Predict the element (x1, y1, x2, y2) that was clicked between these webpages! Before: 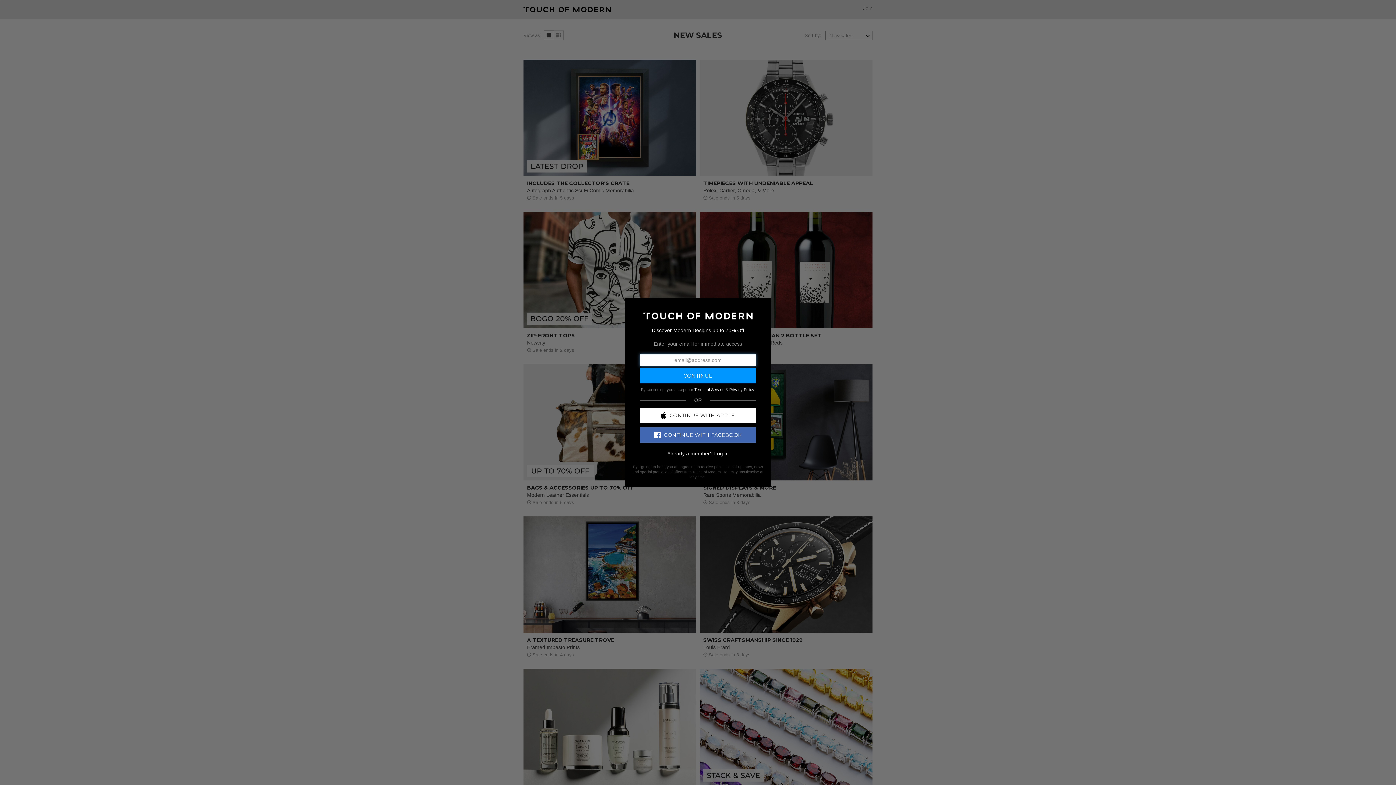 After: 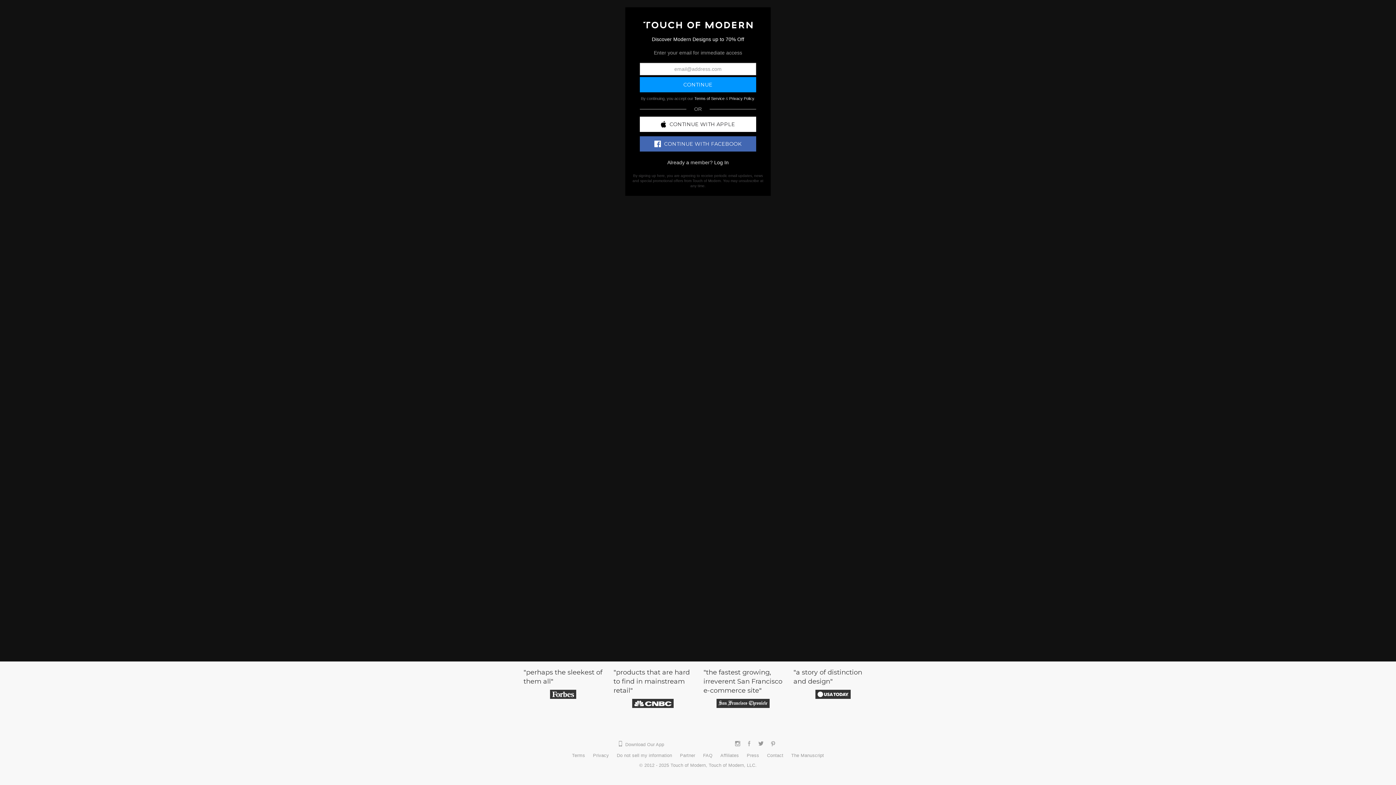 Action: bbox: (643, 312, 752, 318)